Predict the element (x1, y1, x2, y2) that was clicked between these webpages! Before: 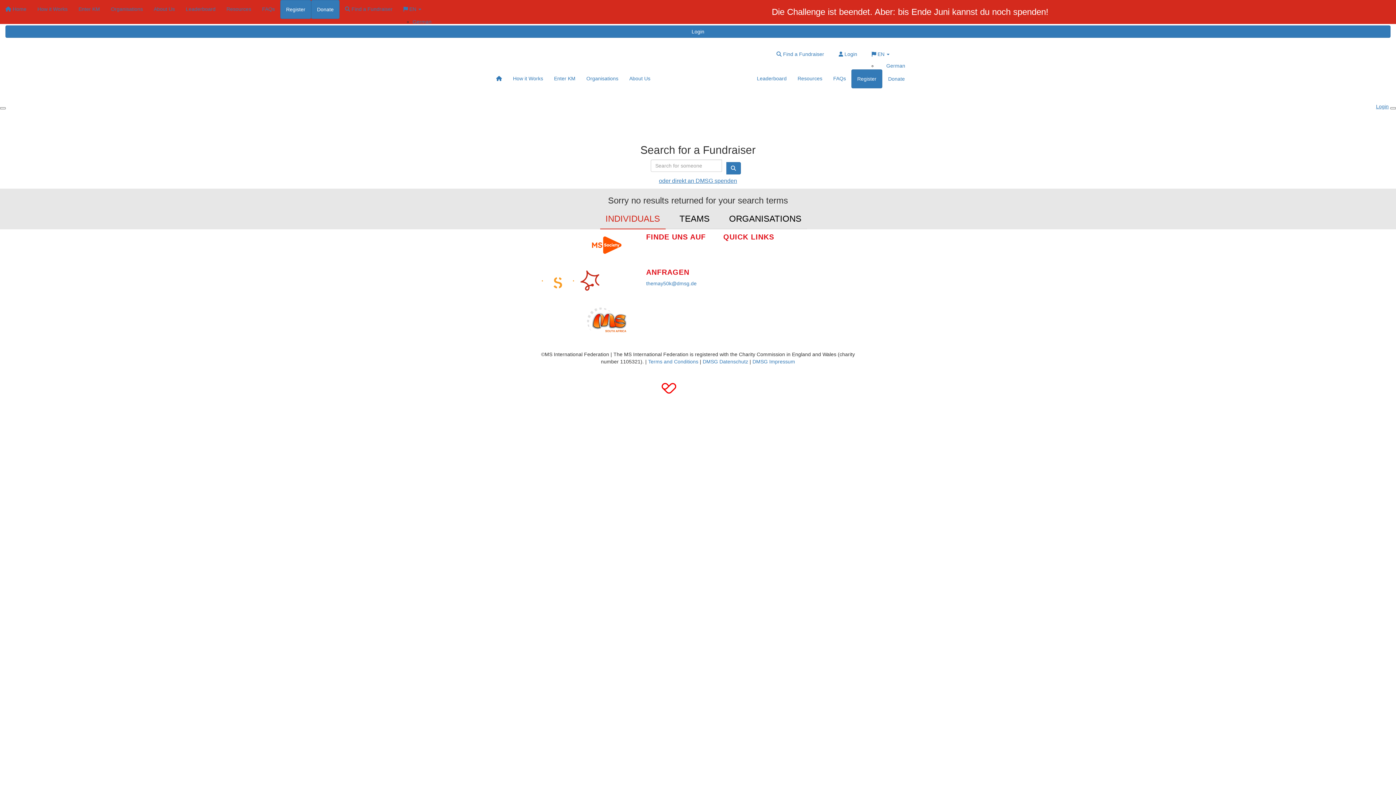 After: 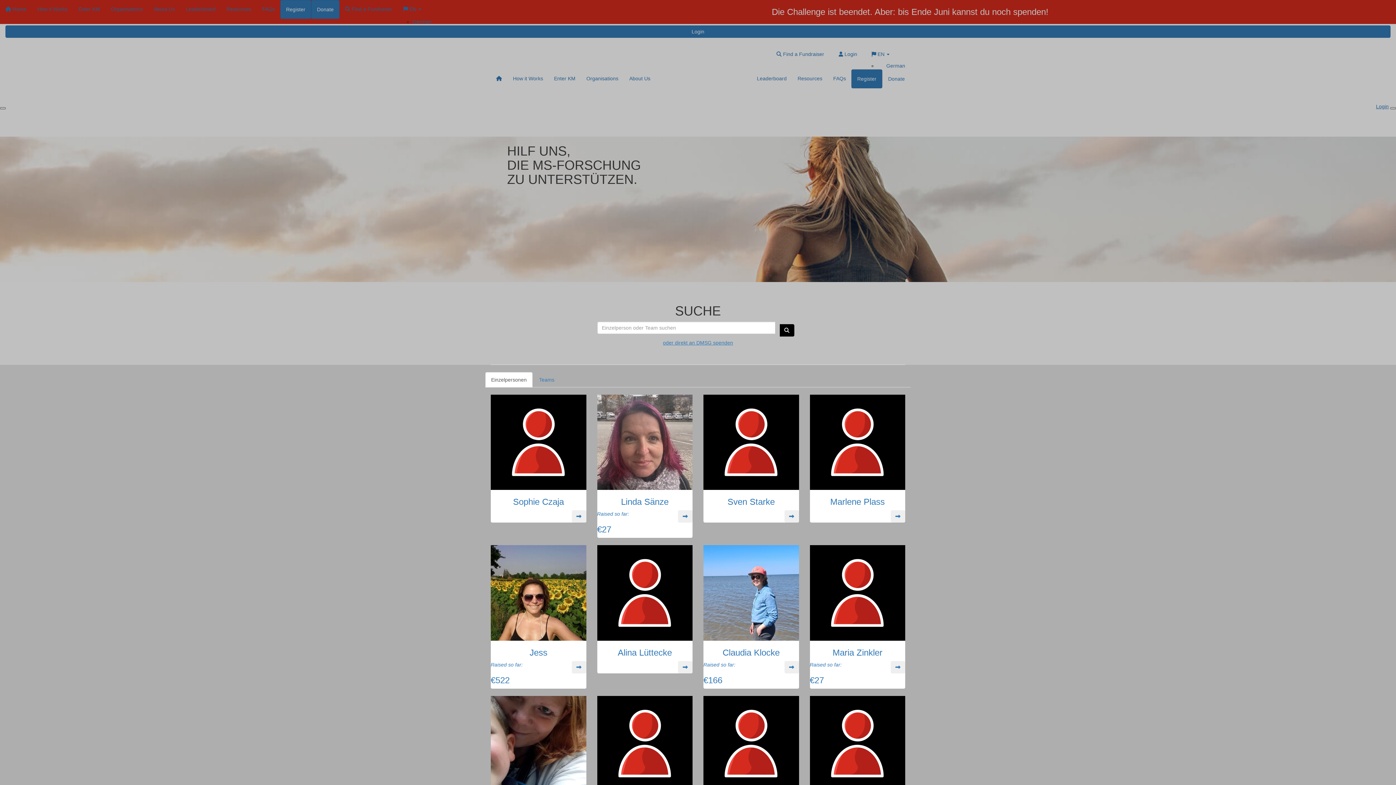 Action: bbox: (767, 45, 829, 62) label:  Find a Fundraiser